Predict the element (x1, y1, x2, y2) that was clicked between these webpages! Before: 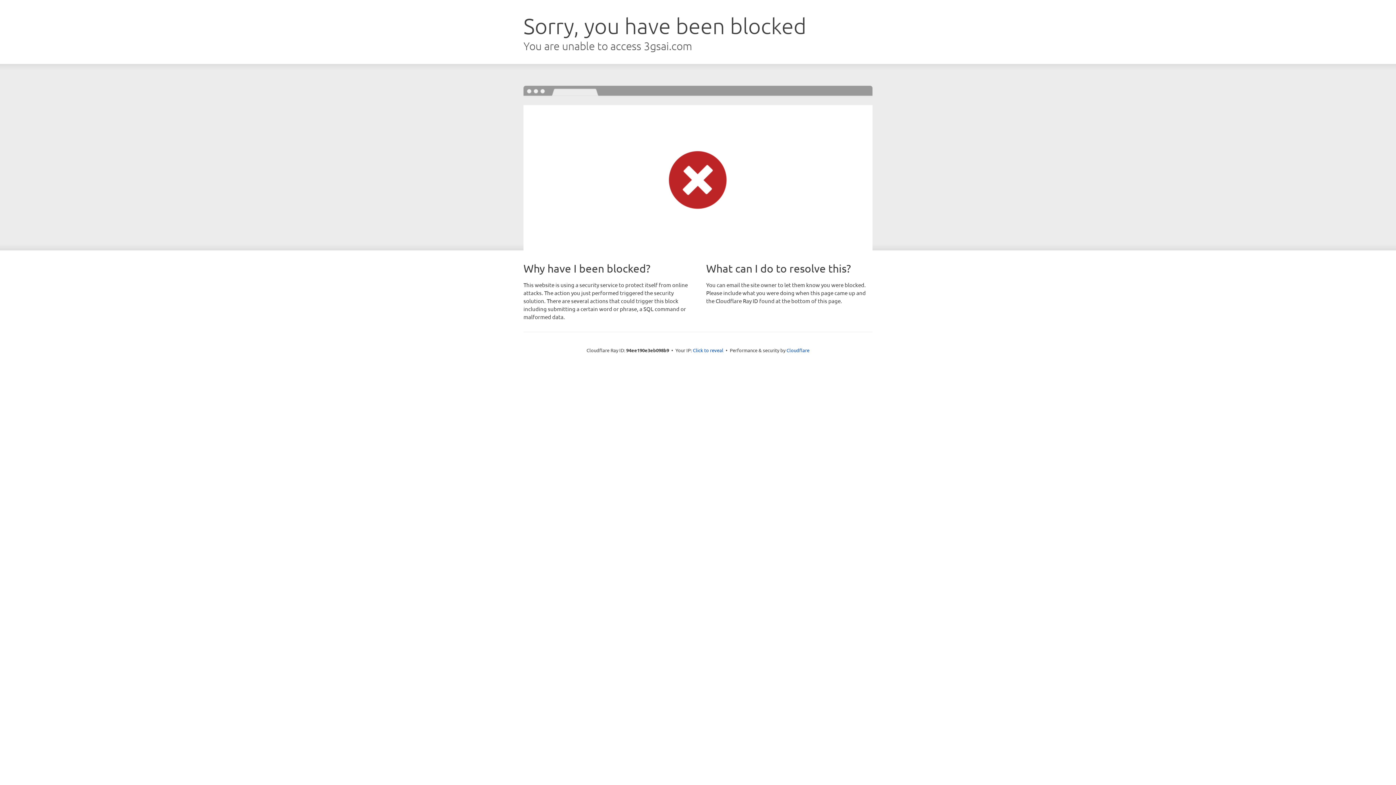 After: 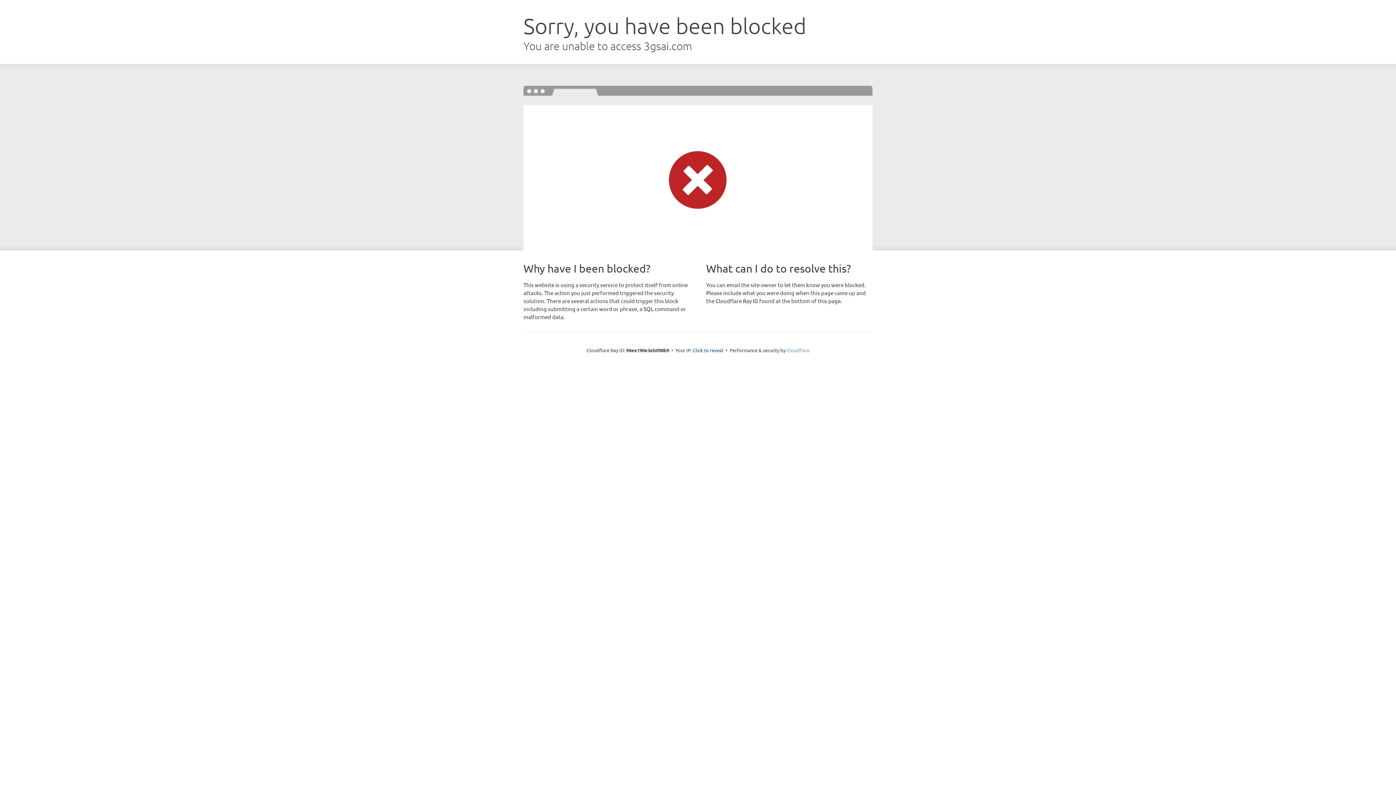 Action: label: Cloudflare bbox: (786, 347, 809, 353)